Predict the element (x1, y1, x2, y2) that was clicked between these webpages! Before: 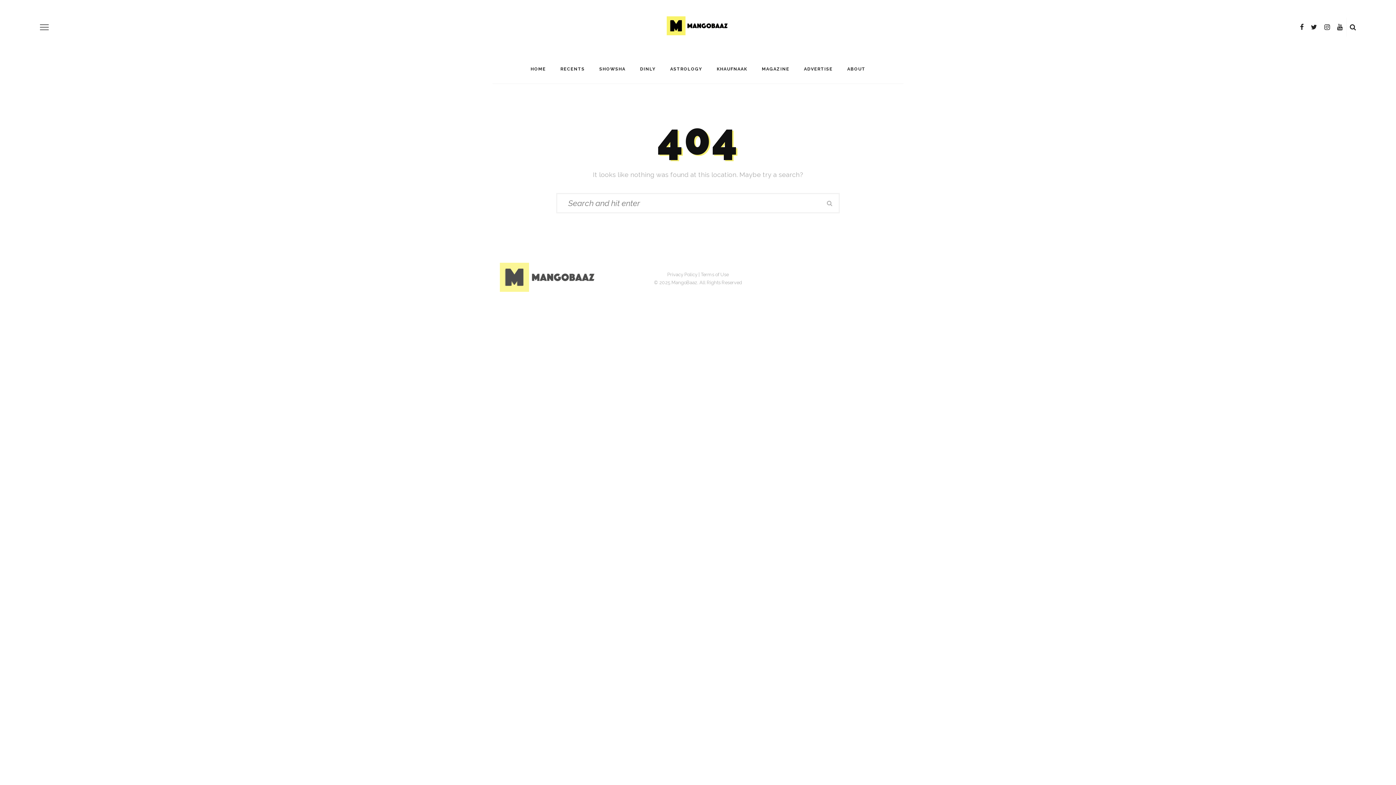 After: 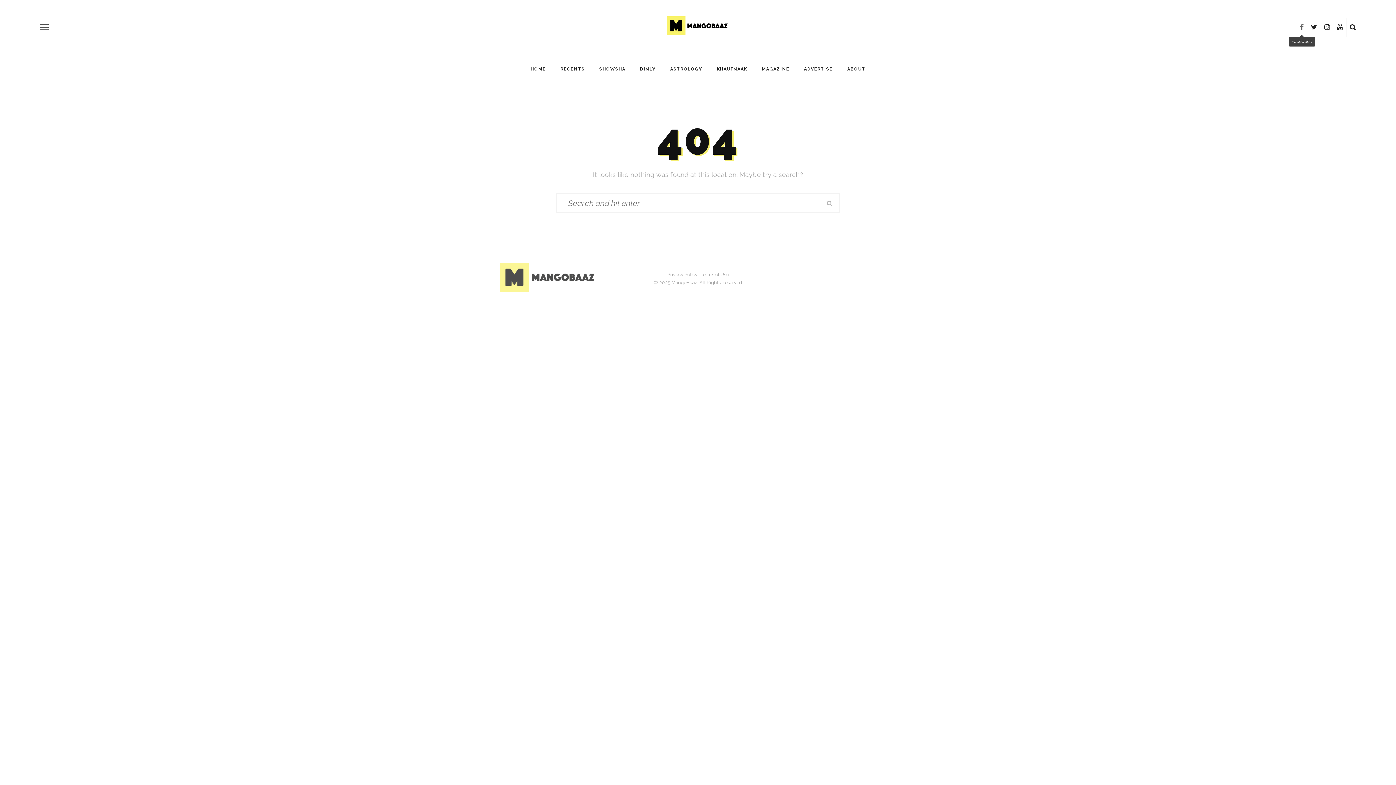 Action: bbox: (1296, 19, 1307, 34)